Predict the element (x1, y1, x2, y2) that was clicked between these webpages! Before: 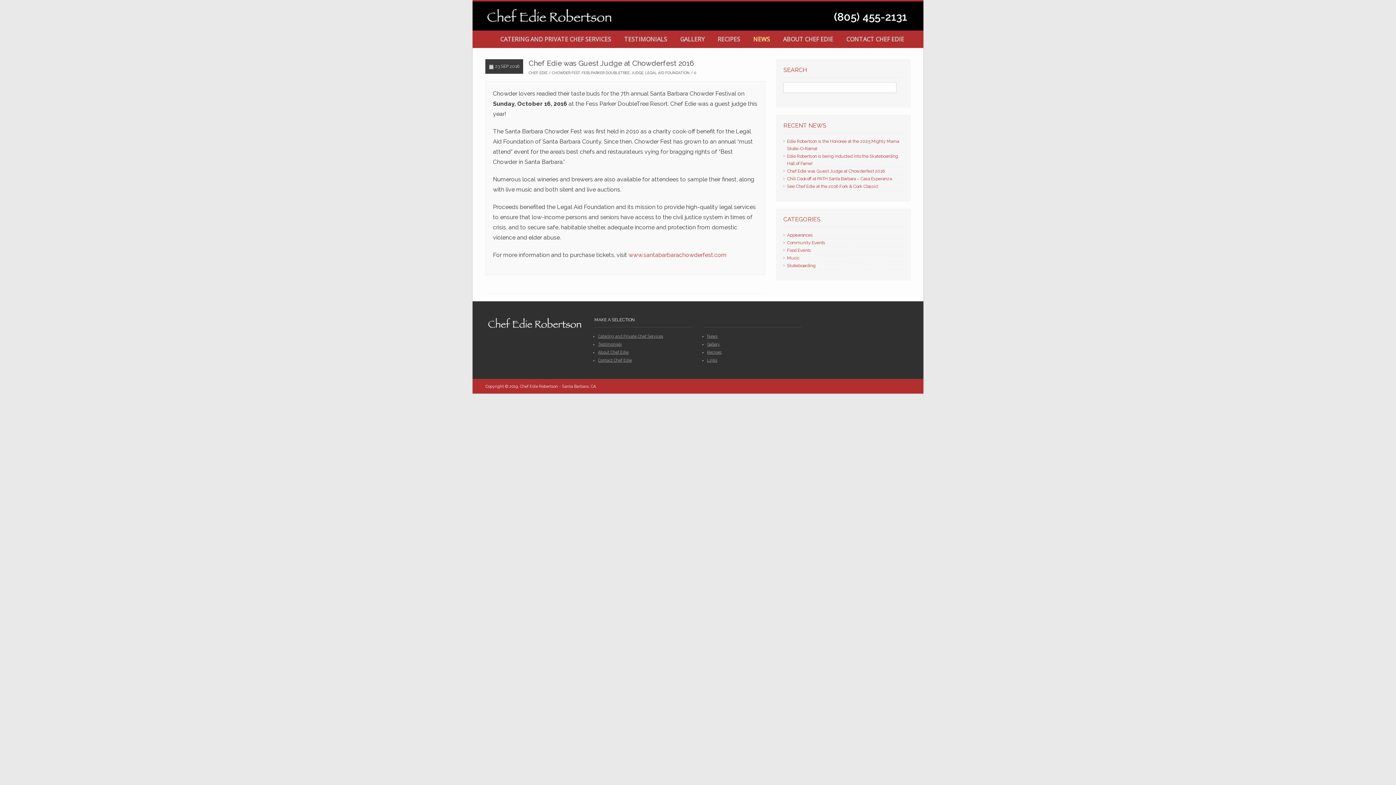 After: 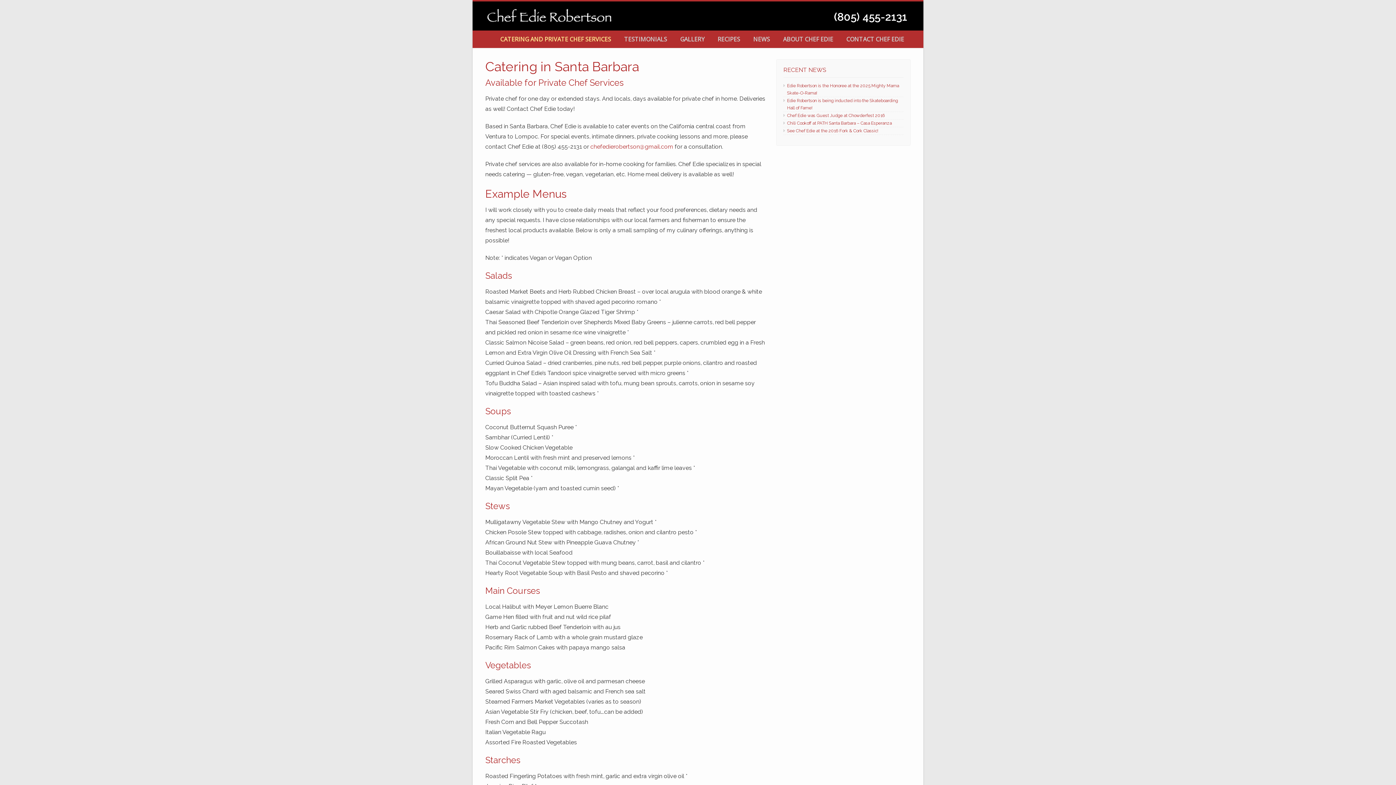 Action: bbox: (493, 30, 617, 48) label: CATERING AND PRIVATE CHEF SERVICES